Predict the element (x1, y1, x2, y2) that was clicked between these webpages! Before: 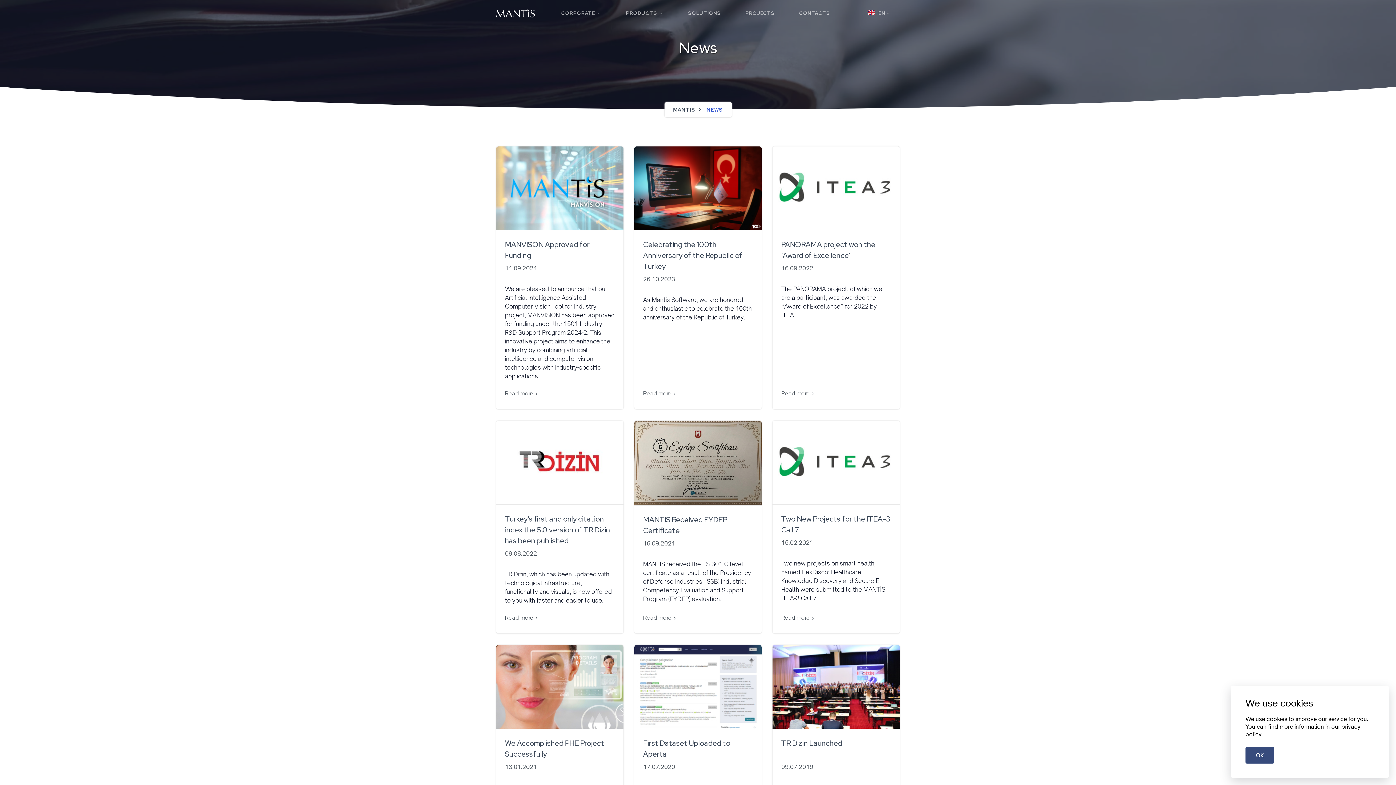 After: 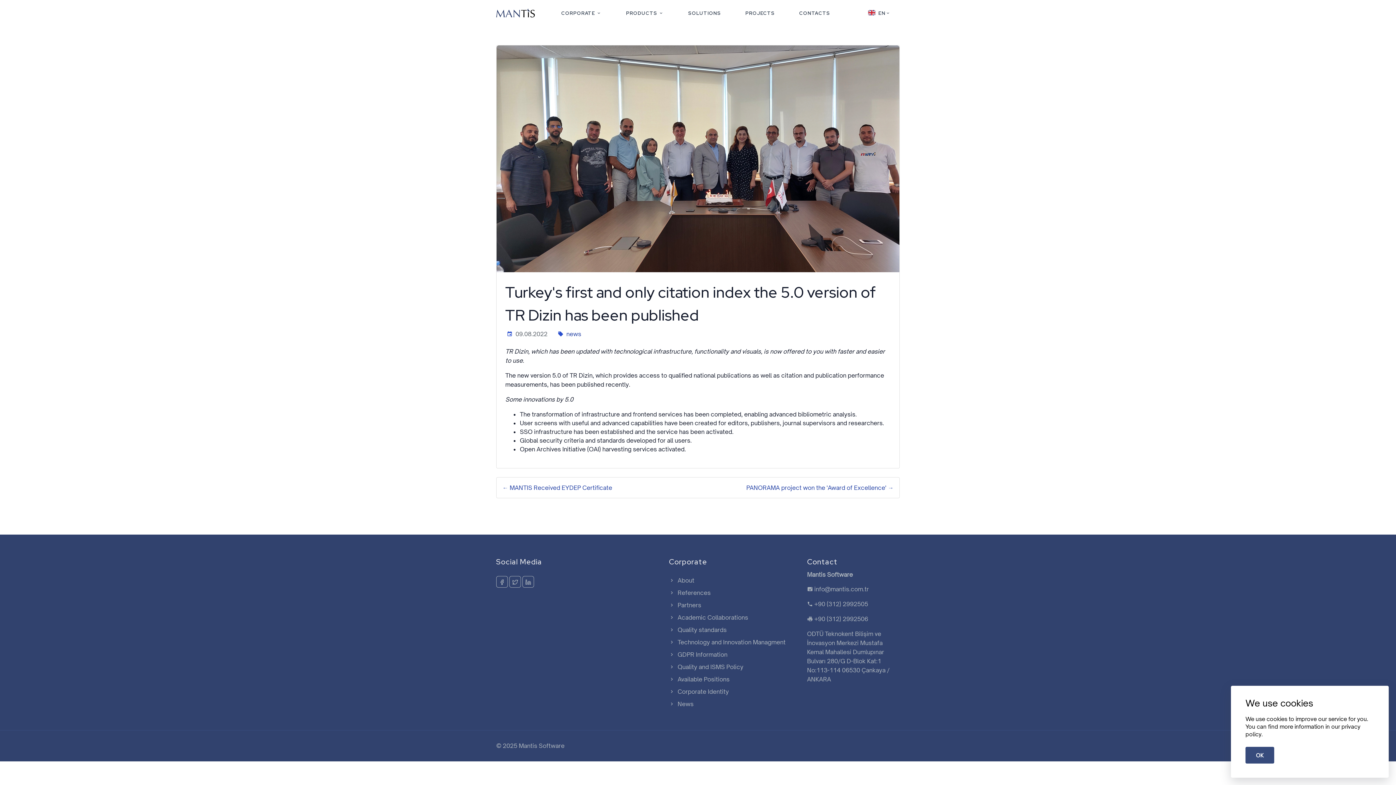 Action: bbox: (505, 613, 613, 625) label: Read more